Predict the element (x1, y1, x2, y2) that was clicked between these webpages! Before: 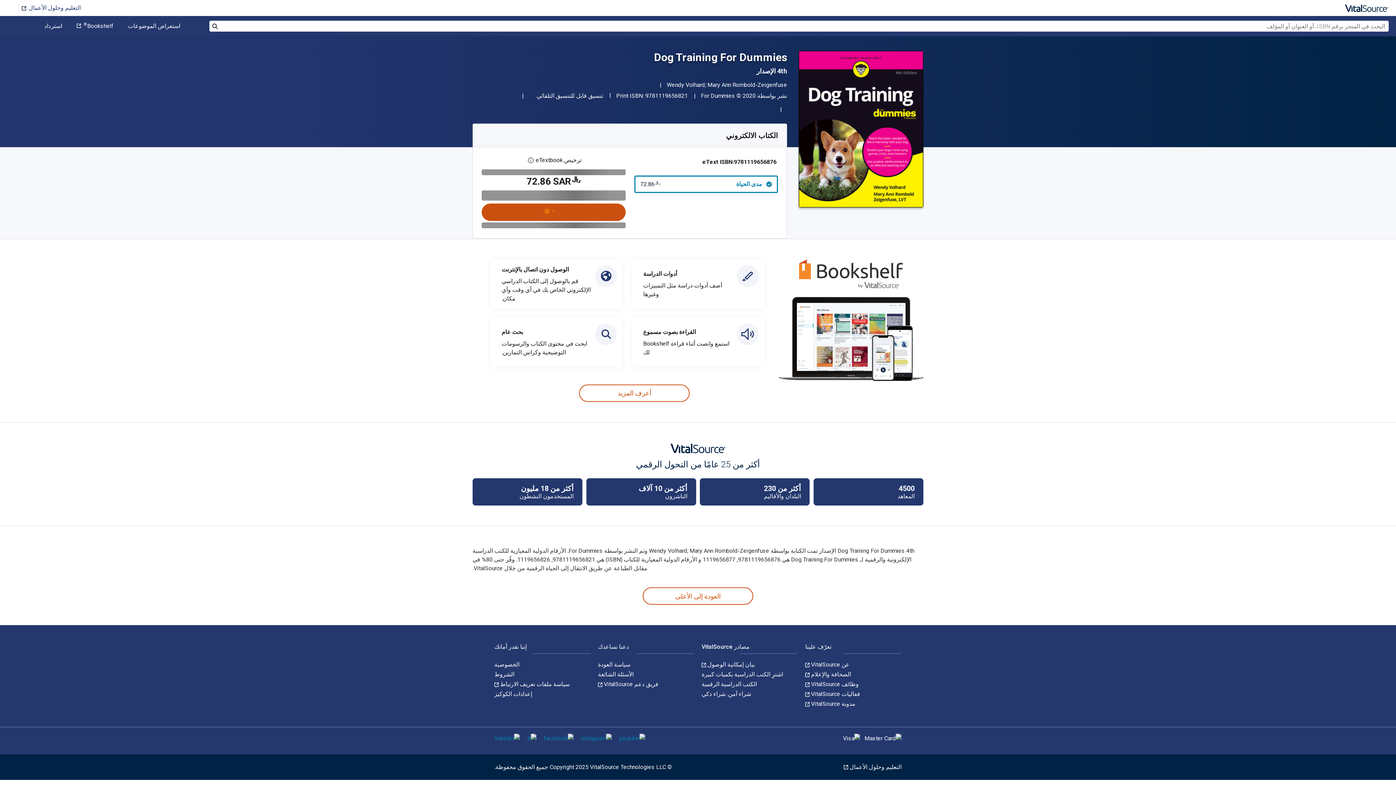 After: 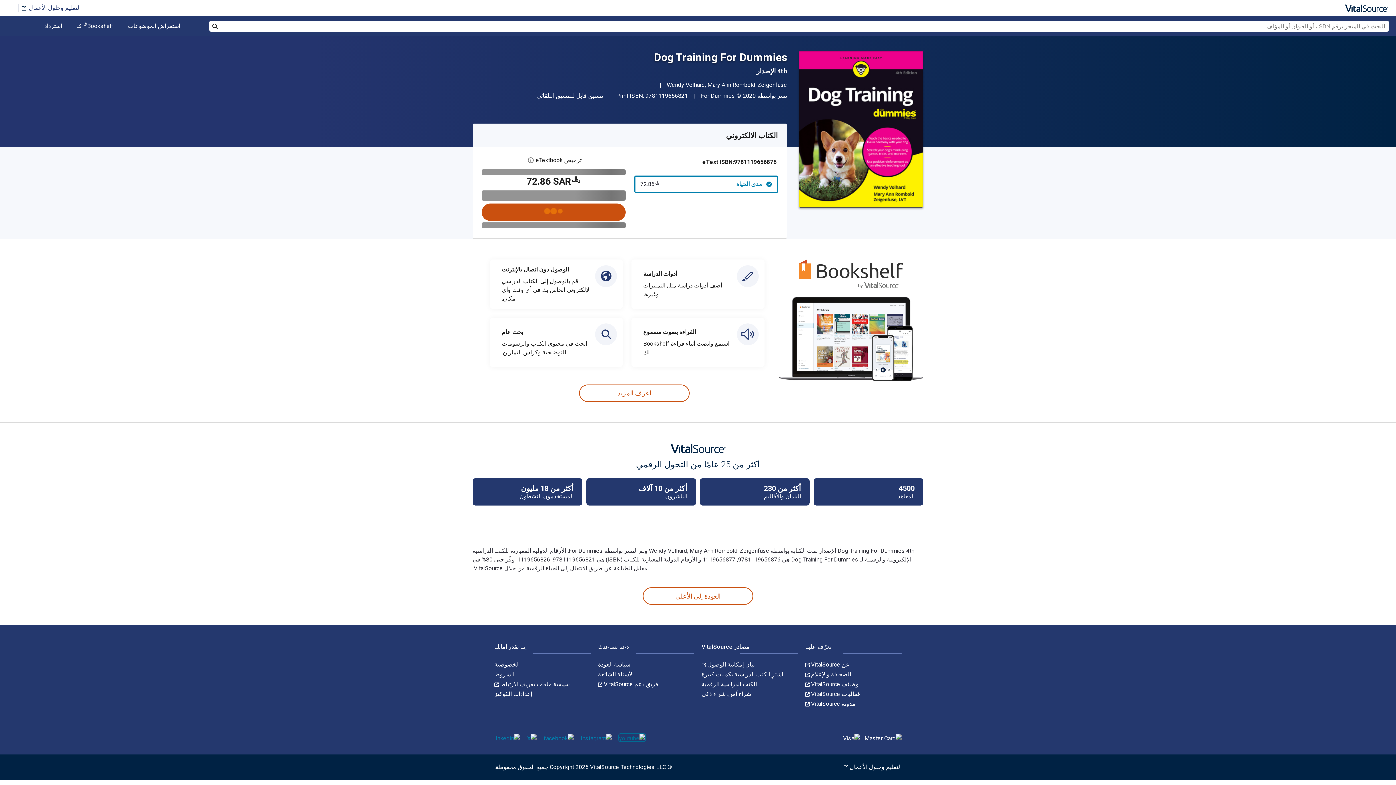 Action: bbox: (619, 734, 645, 741)